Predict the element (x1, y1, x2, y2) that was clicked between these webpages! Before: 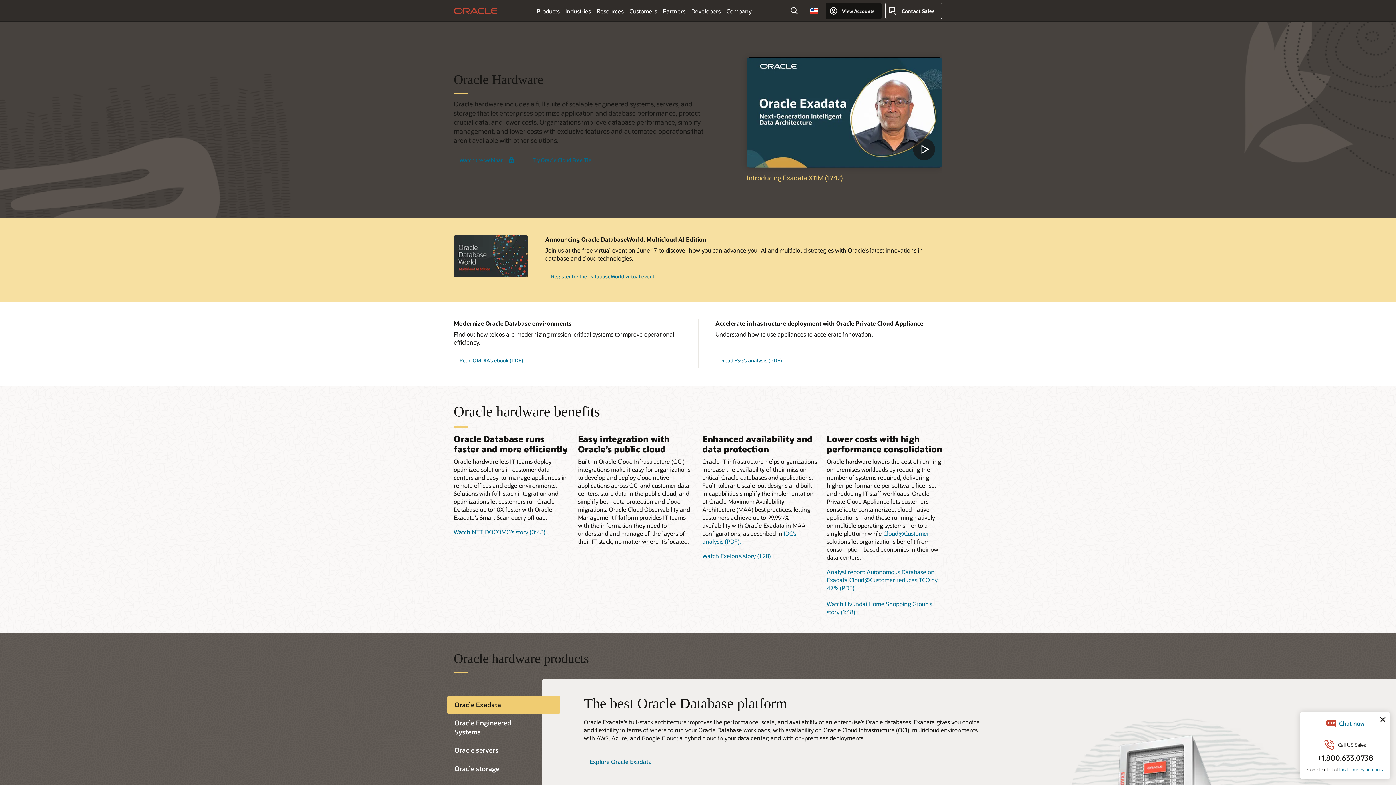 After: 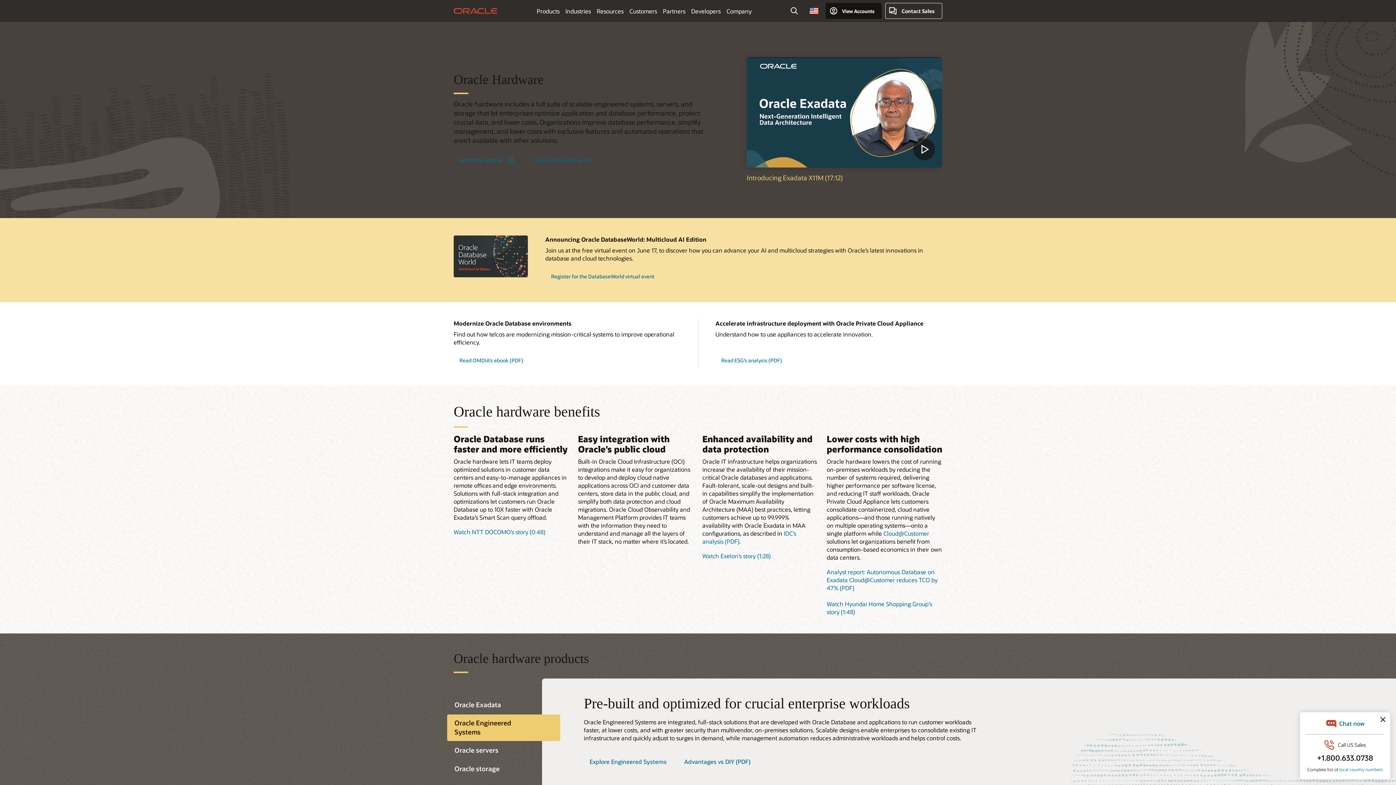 Action: label: Oracle Engineered Systems bbox: (447, 714, 560, 741)